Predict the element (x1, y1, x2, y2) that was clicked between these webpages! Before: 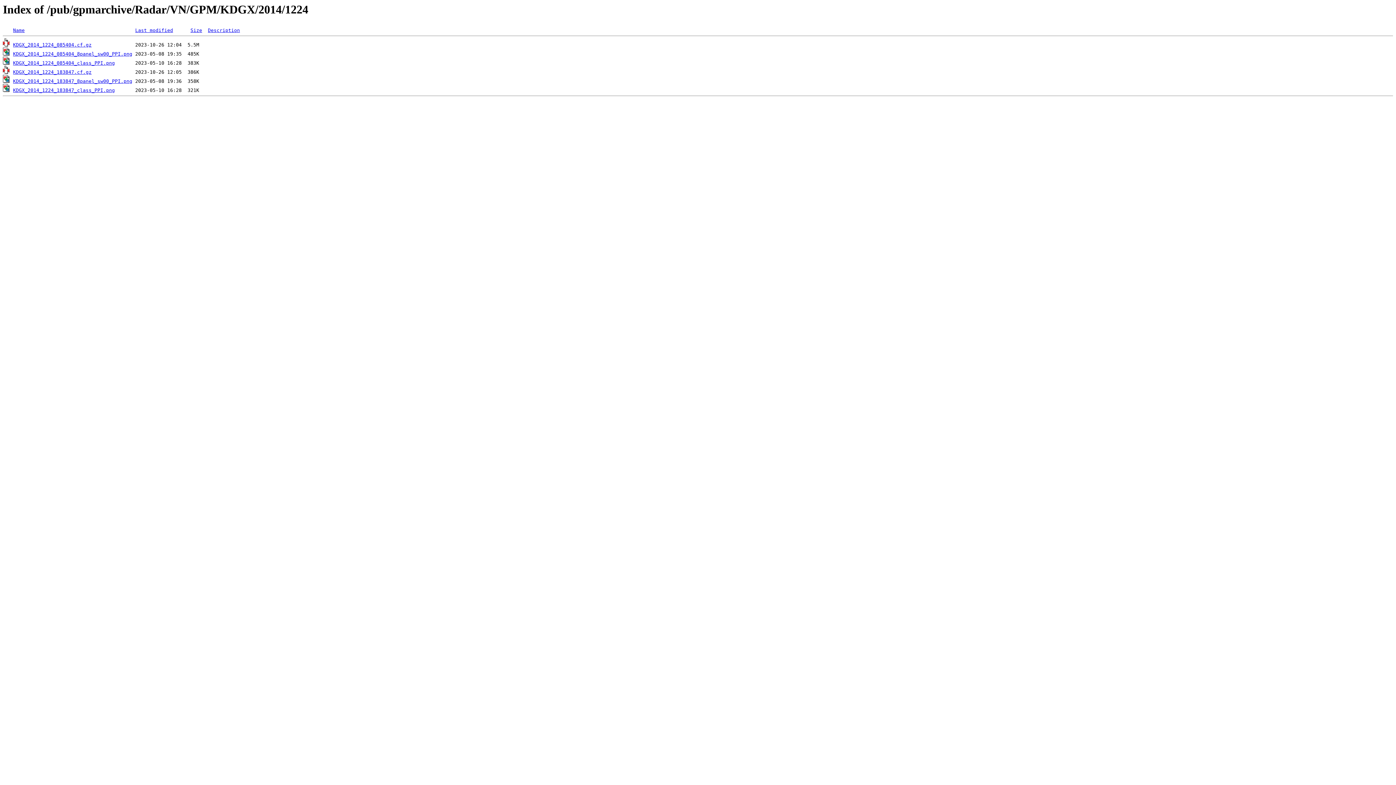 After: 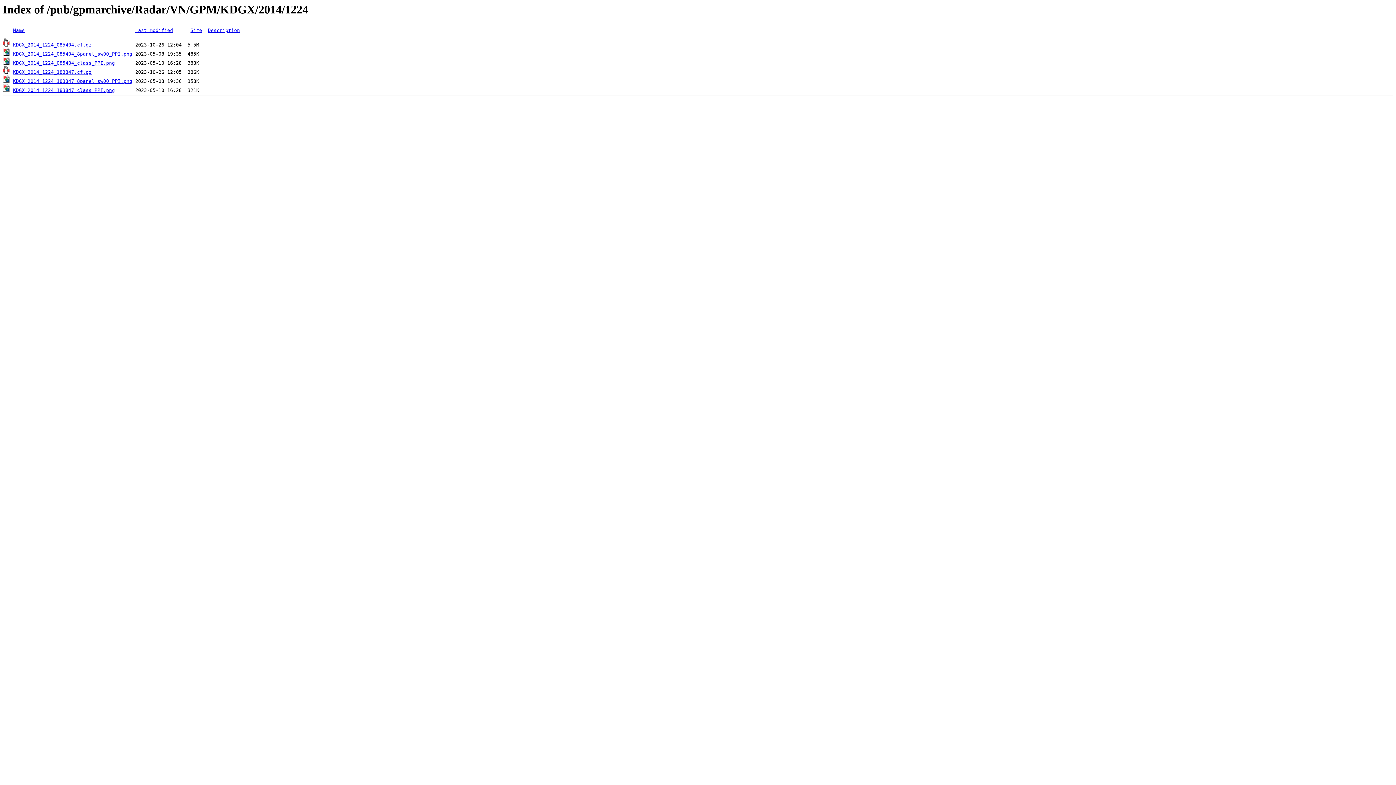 Action: bbox: (208, 27, 240, 33) label: Description